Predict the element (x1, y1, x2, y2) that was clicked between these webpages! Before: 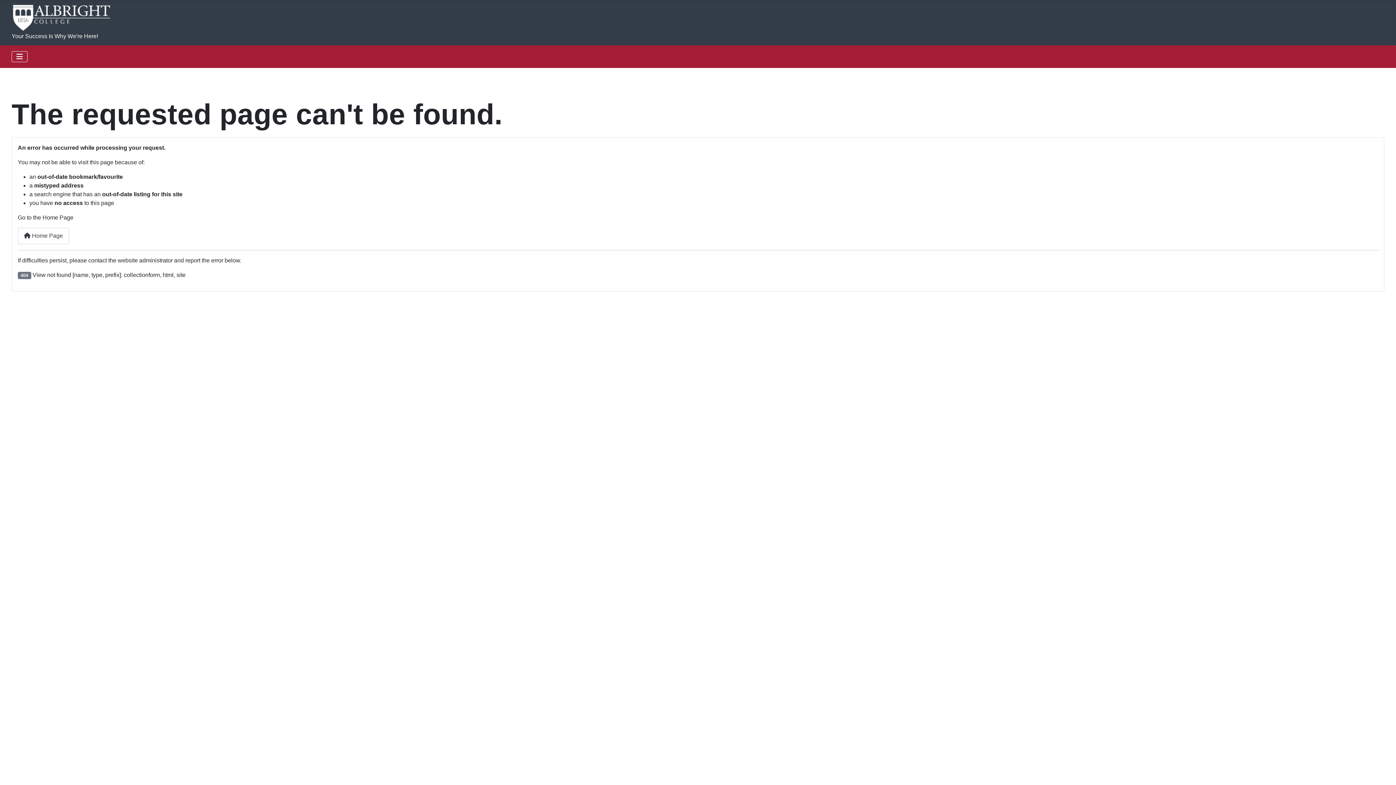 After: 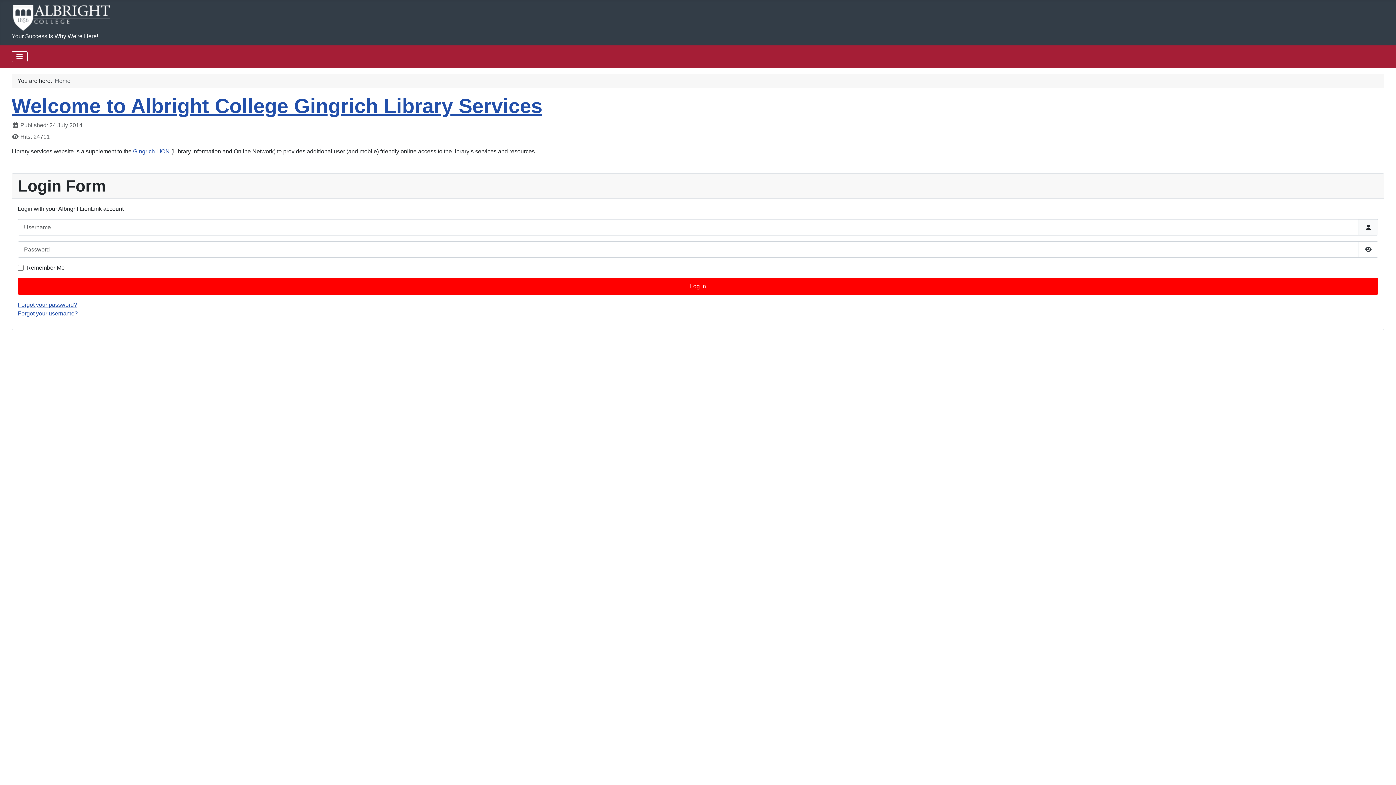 Action: label:  Home Page bbox: (17, 227, 69, 244)